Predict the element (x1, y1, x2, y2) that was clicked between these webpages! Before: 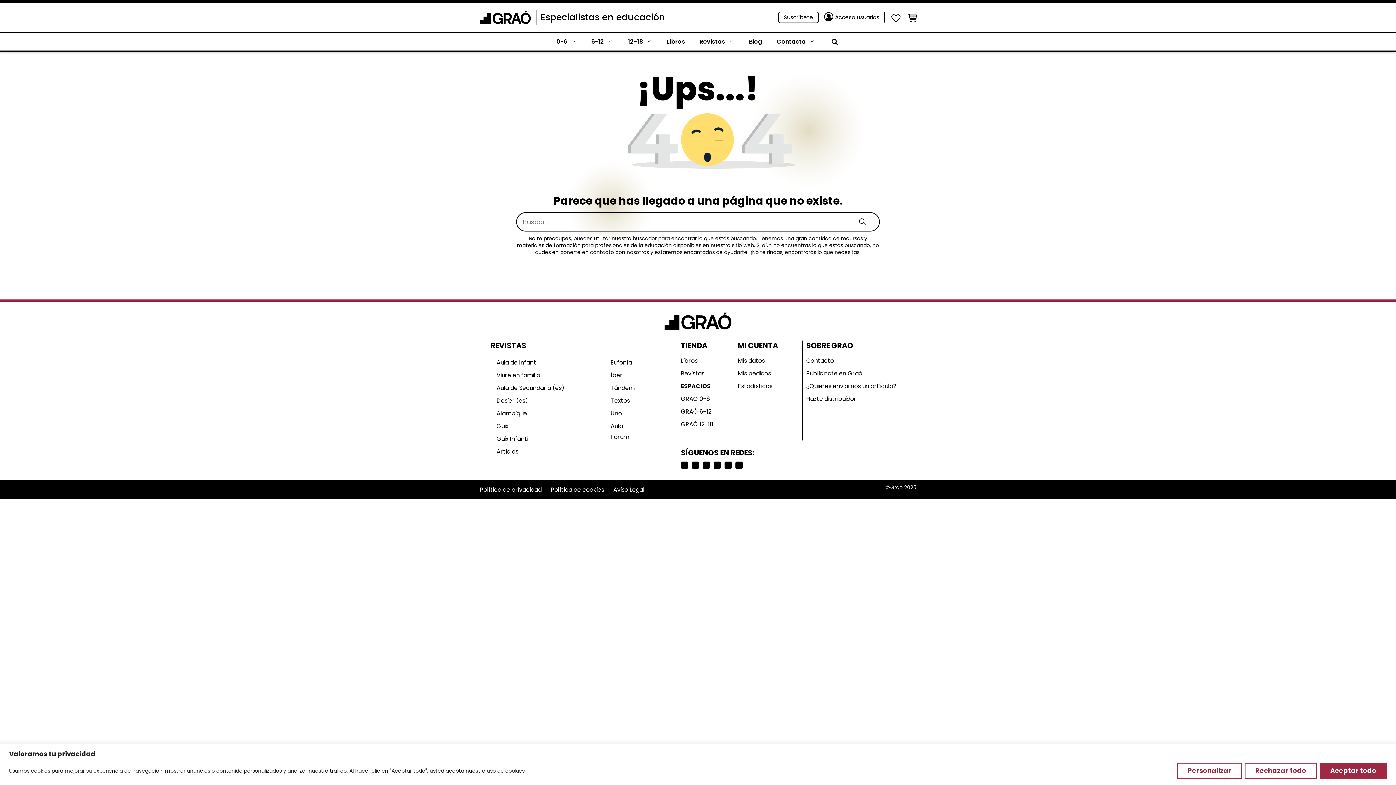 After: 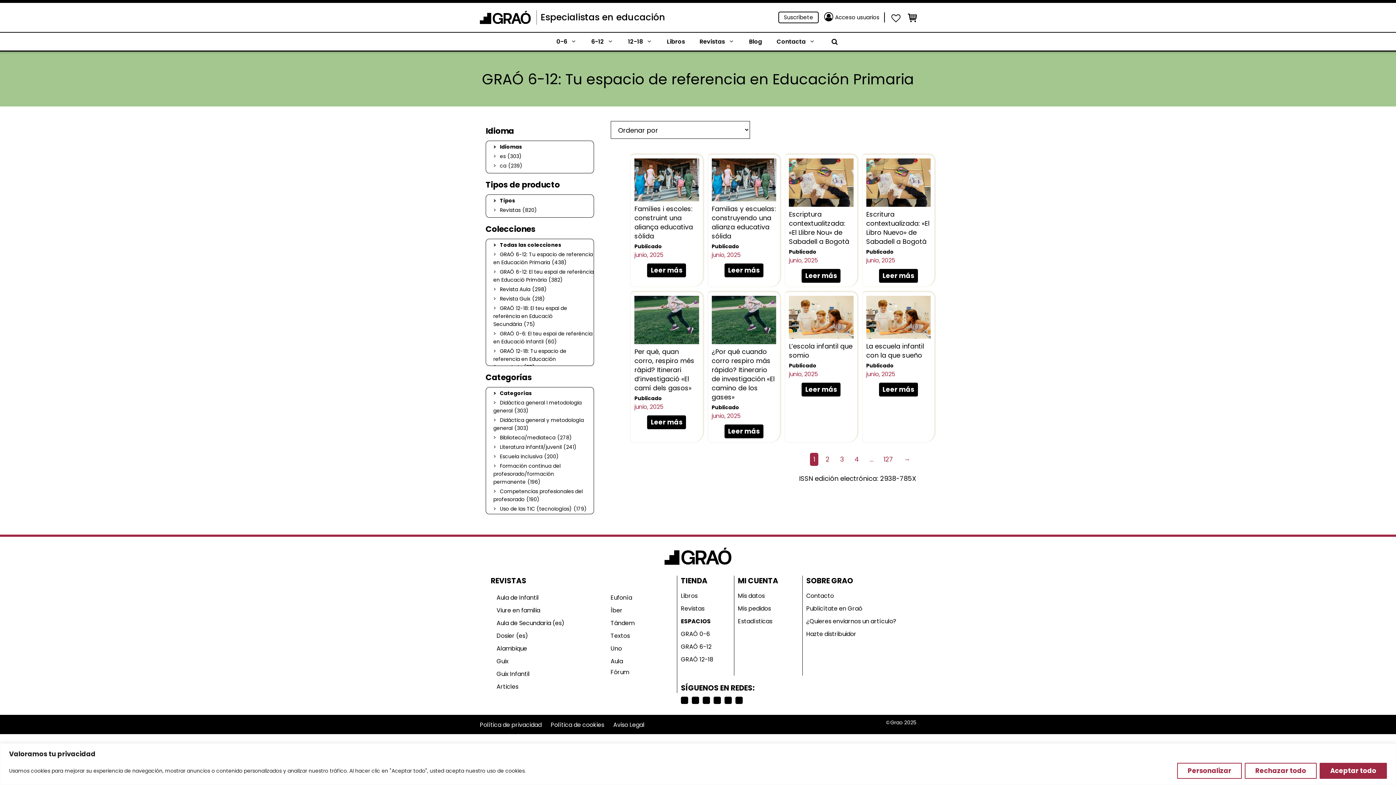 Action: label: GRAÓ 6-12 bbox: (681, 405, 718, 418)